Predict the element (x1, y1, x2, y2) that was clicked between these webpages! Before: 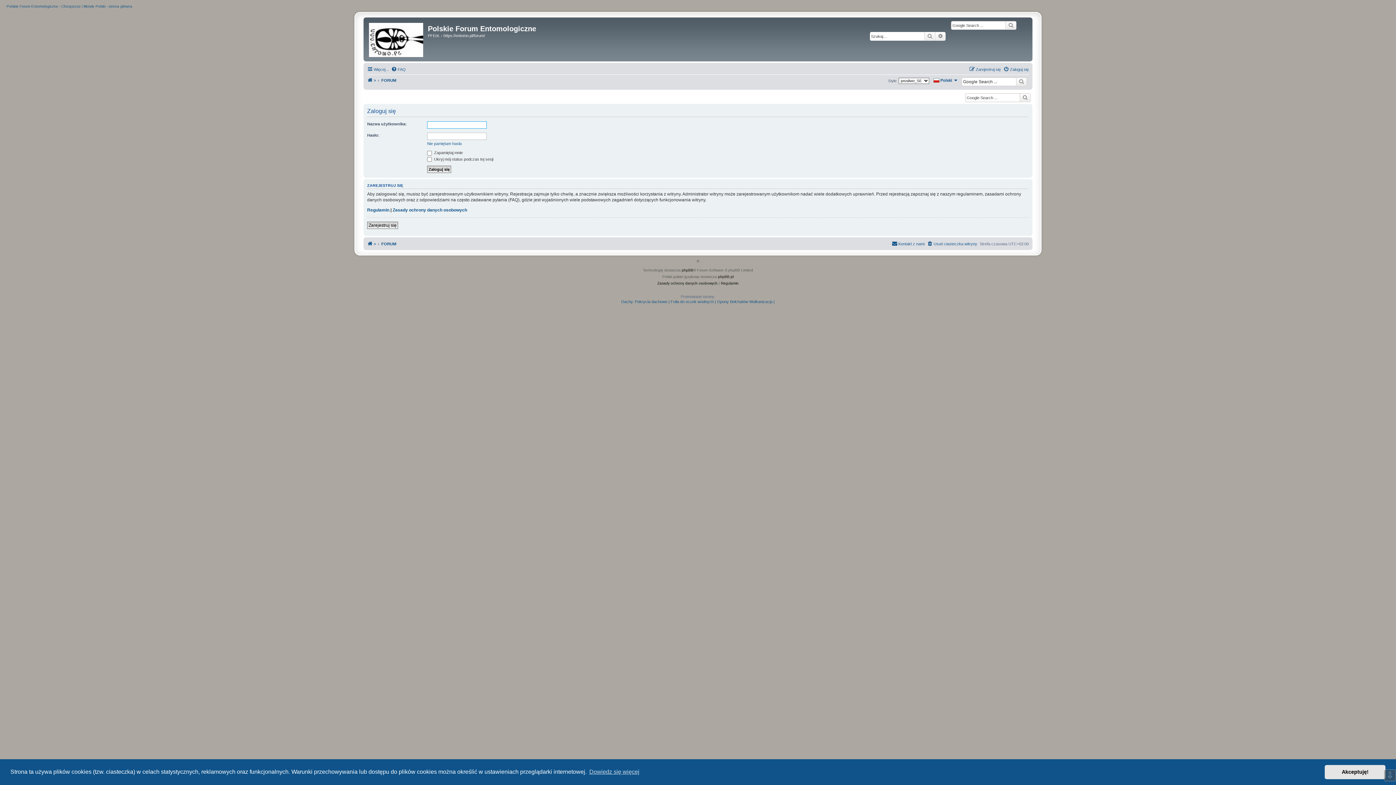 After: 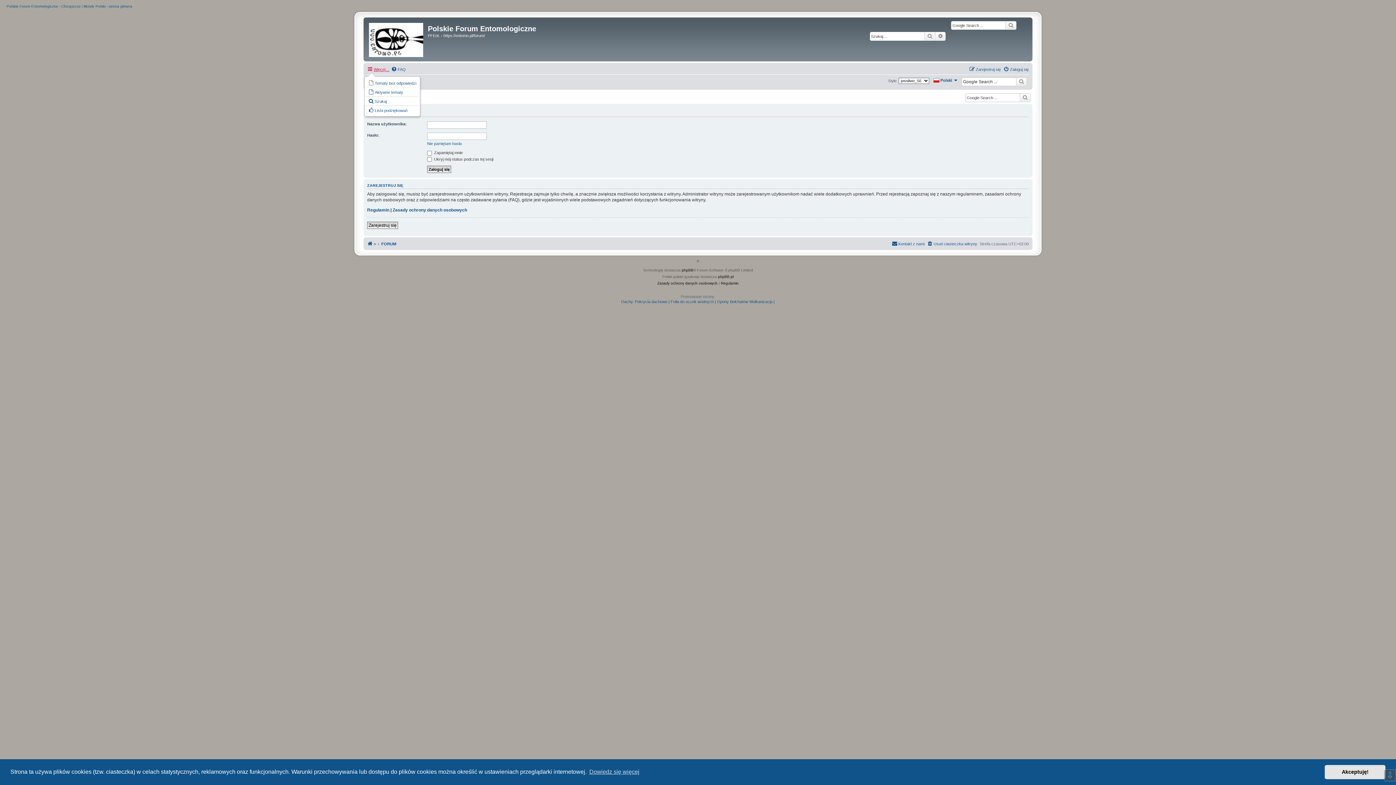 Action: bbox: (367, 65, 389, 73) label: Więcej…